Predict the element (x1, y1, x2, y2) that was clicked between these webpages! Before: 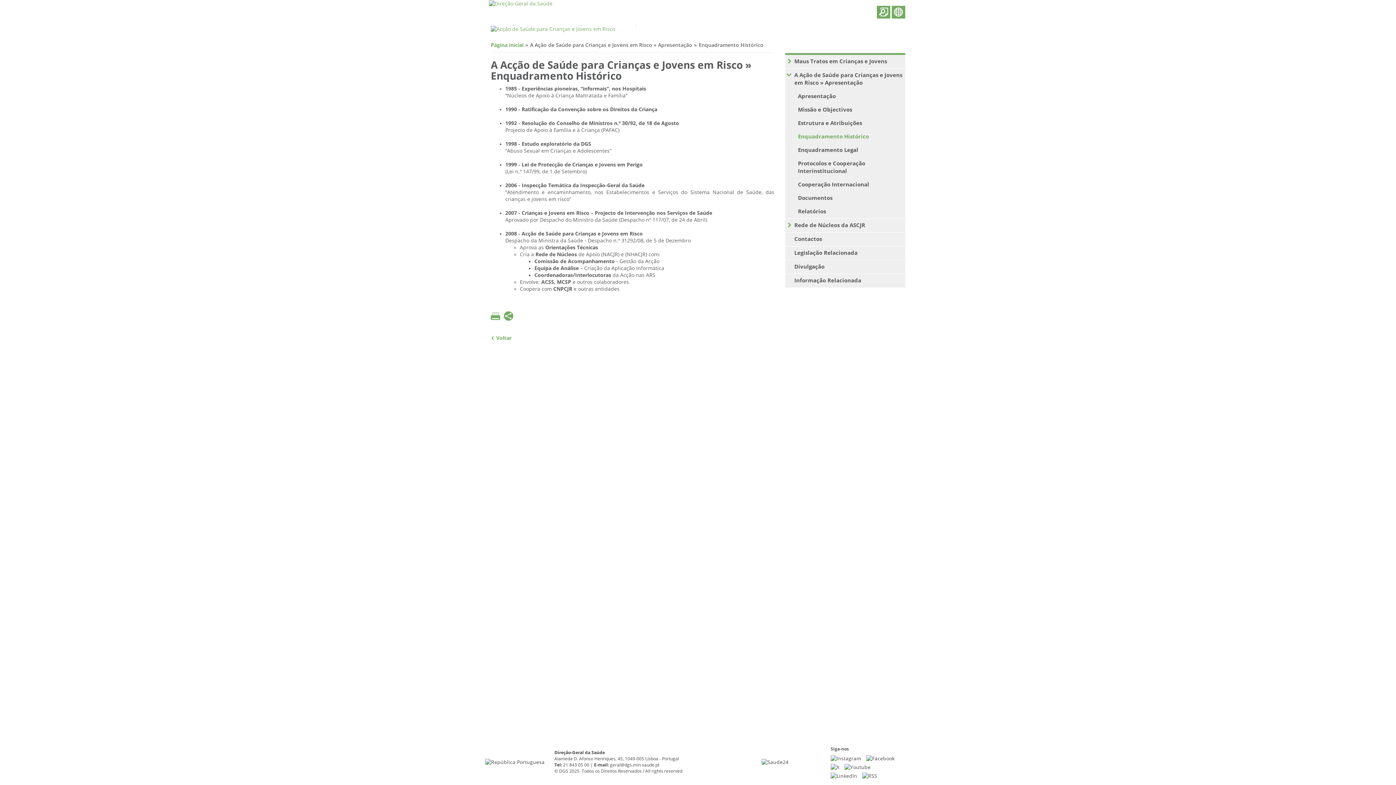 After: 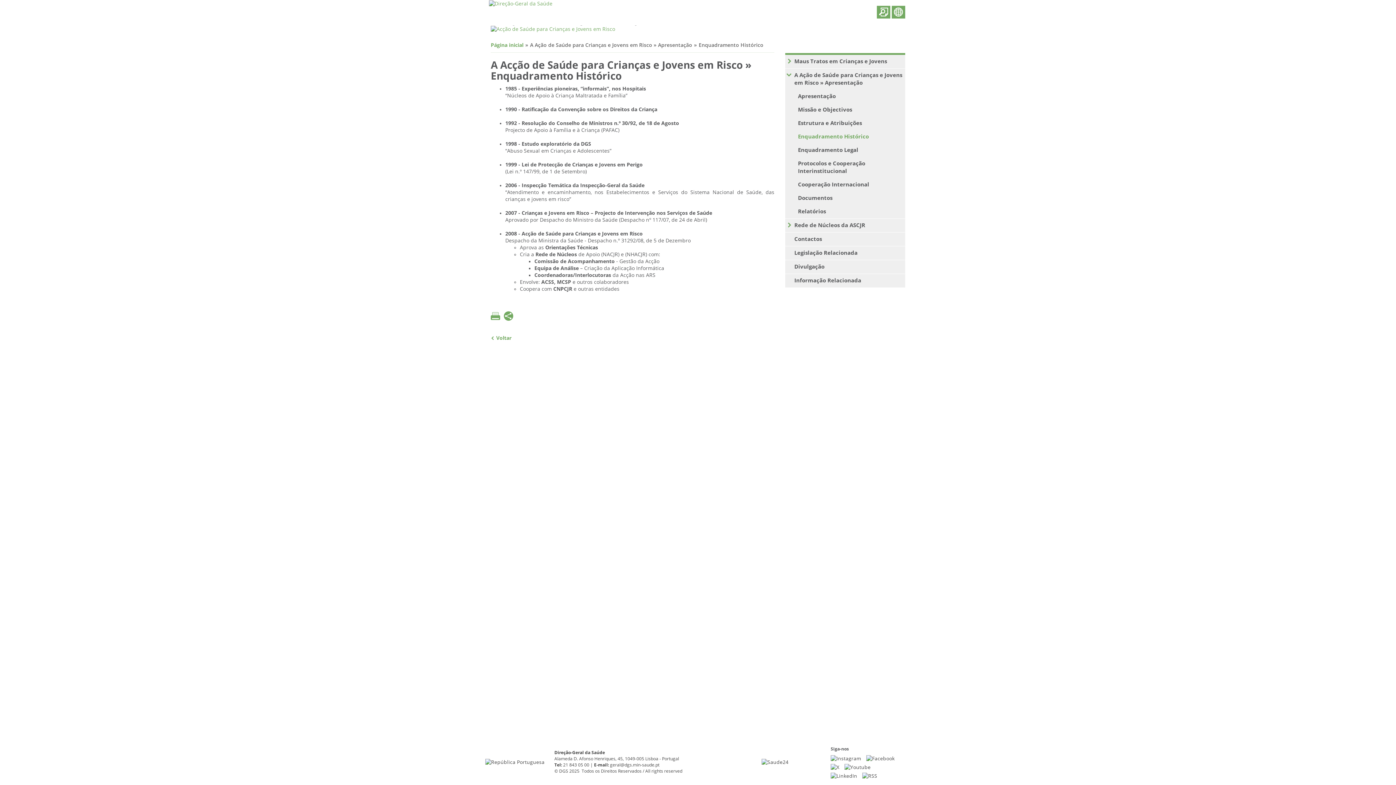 Action: bbox: (830, 773, 862, 780)